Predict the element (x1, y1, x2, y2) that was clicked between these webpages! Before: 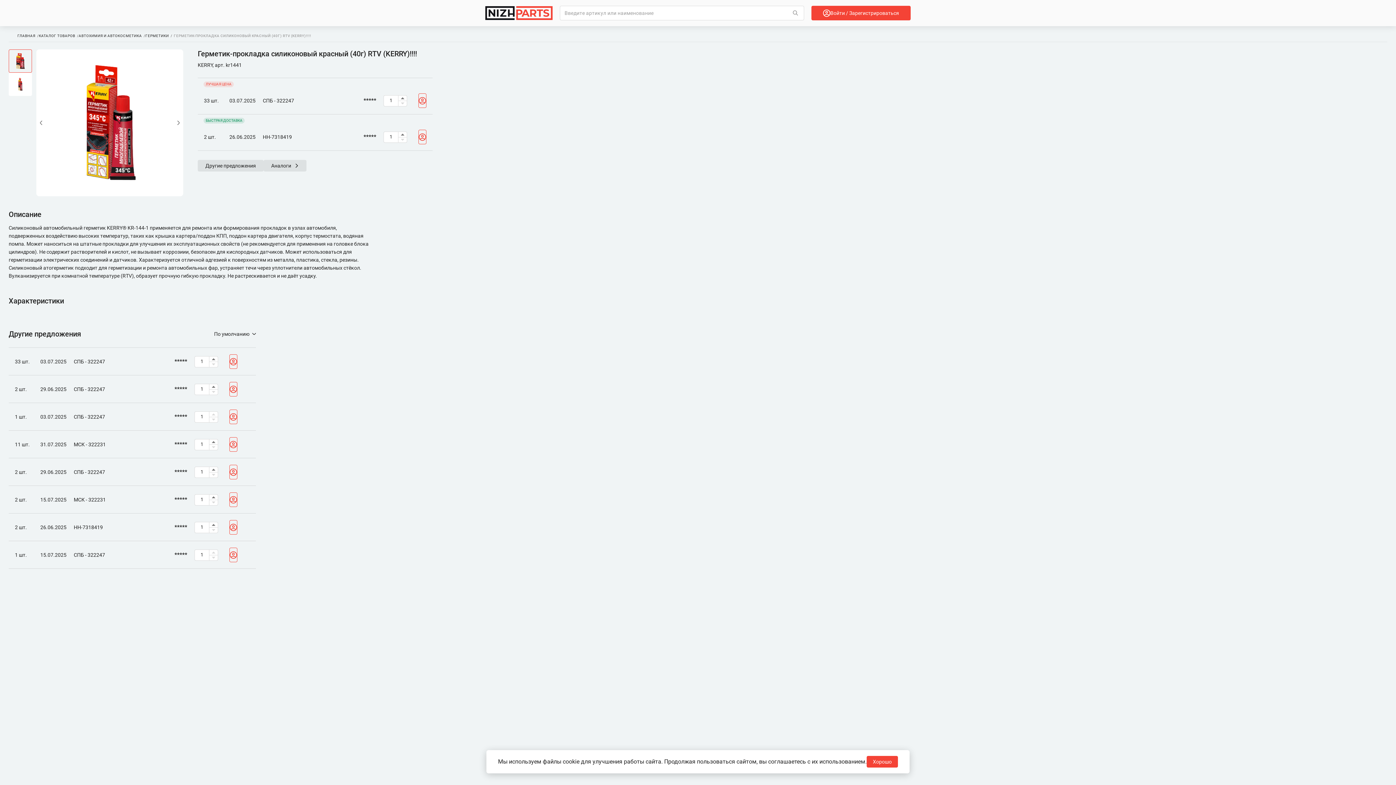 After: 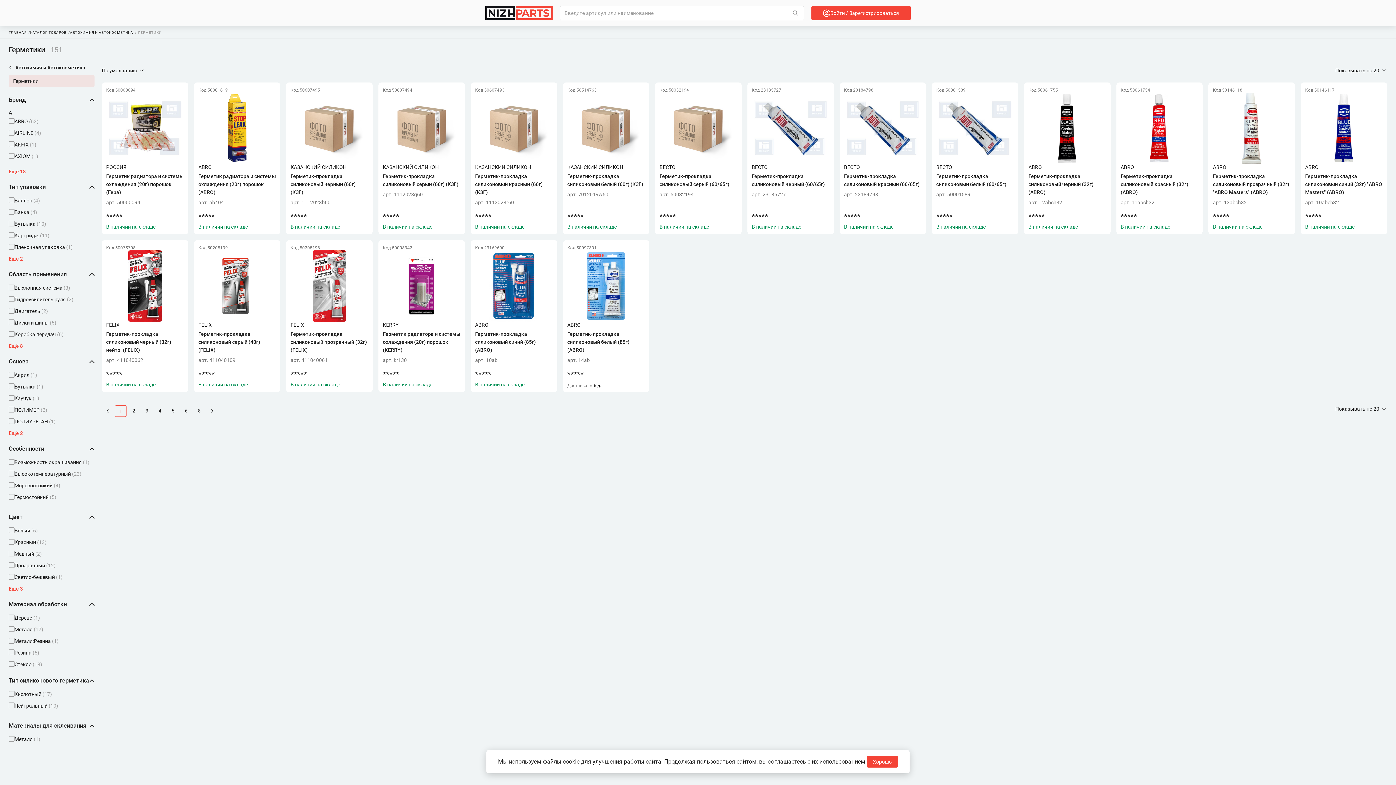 Action: label: ГЕРМЕТИКИ bbox: (145, 33, 168, 37)